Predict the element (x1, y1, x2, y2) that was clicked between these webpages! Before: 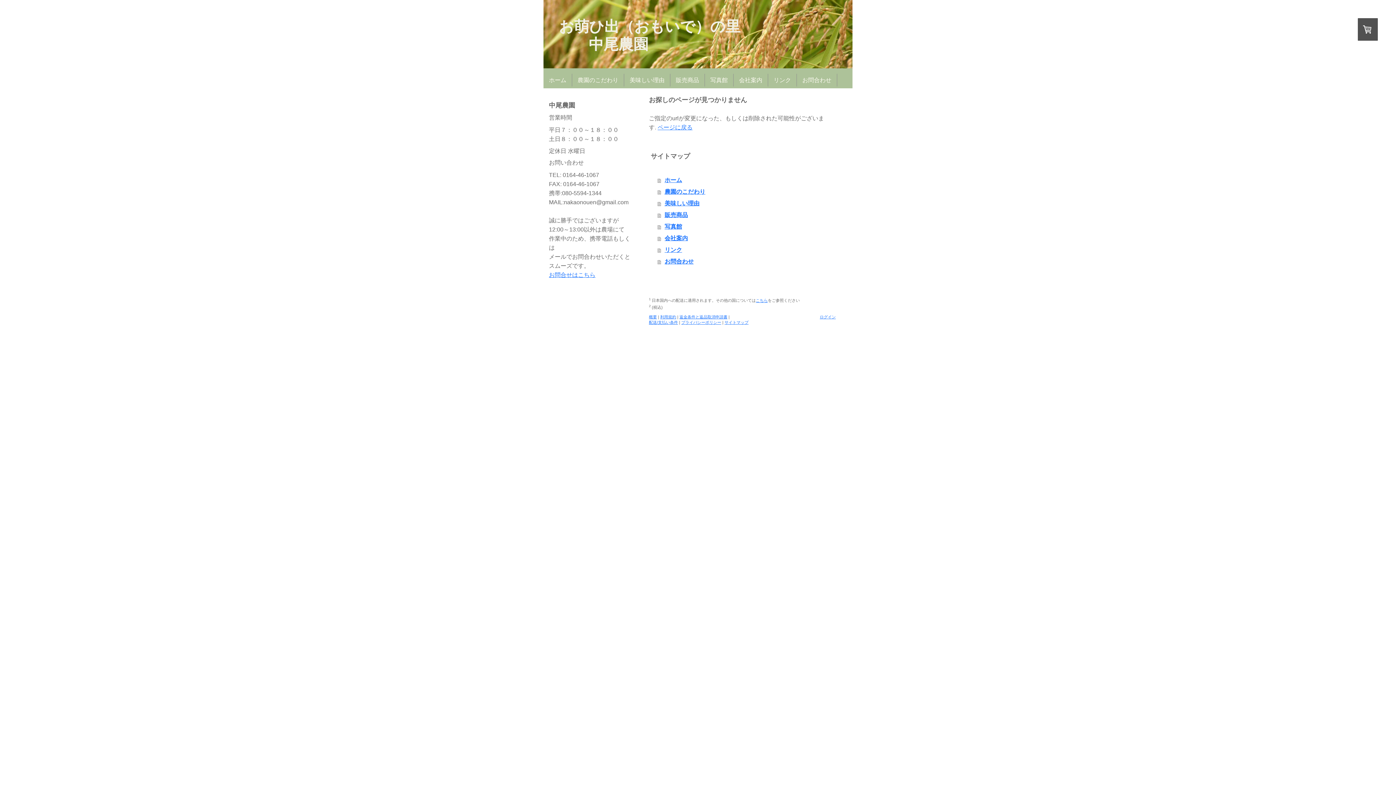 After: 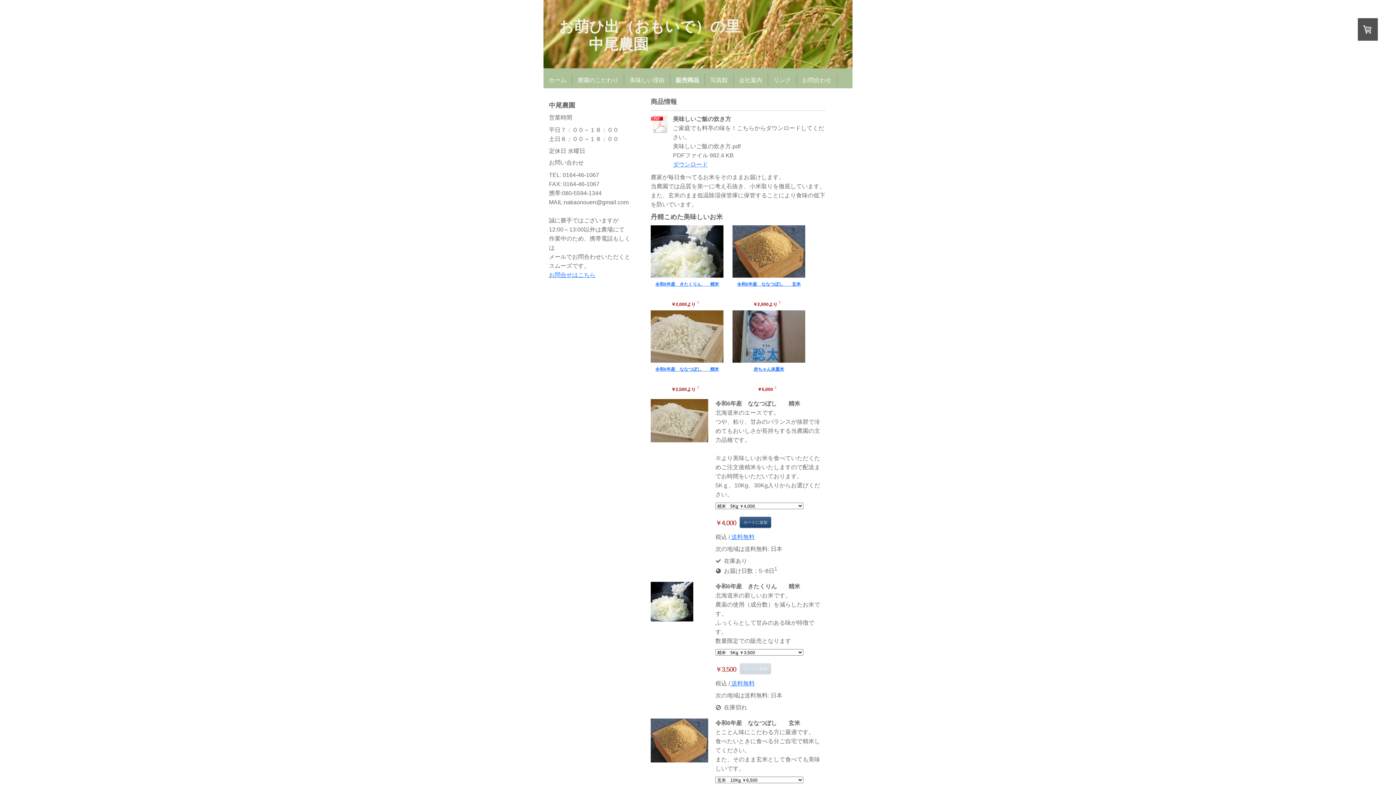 Action: bbox: (670, 73, 705, 86) label: 販売商品